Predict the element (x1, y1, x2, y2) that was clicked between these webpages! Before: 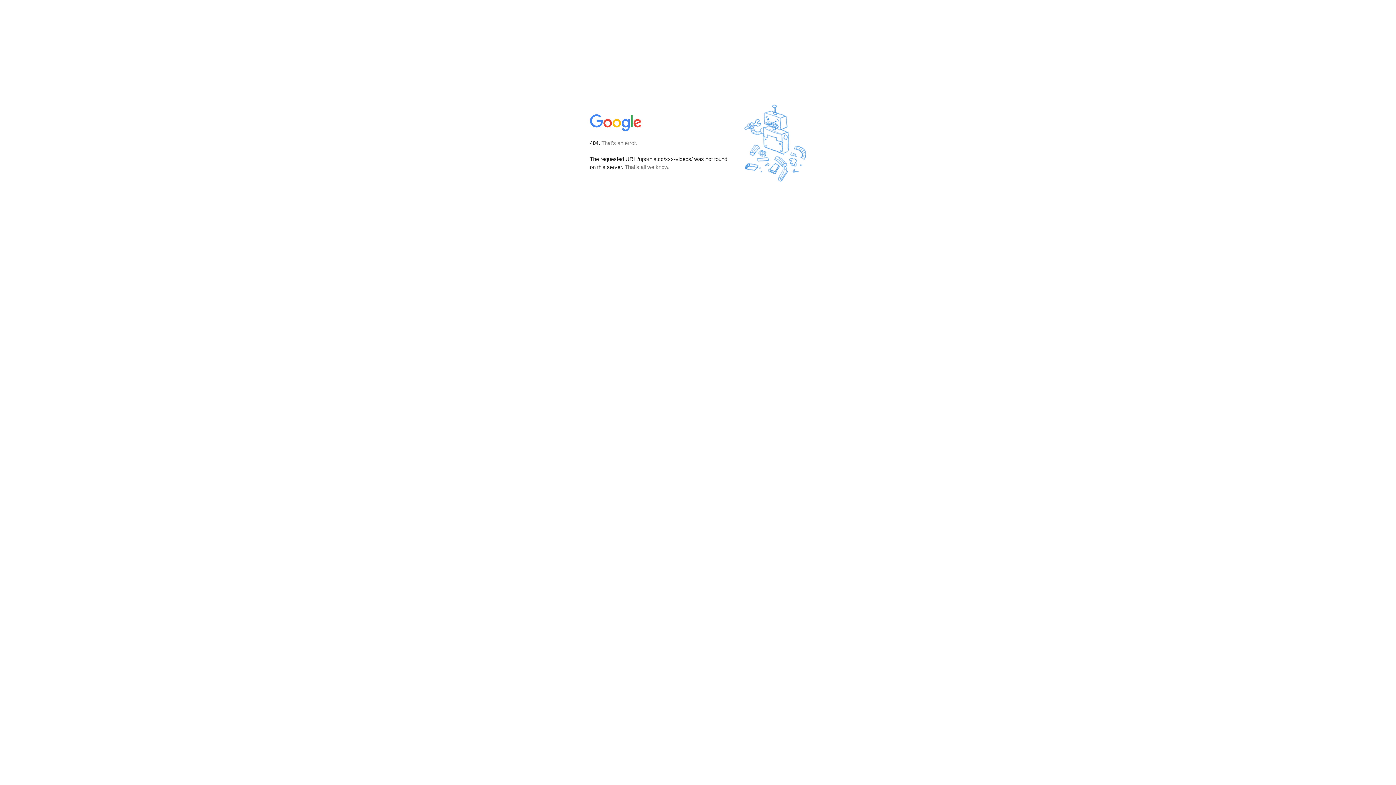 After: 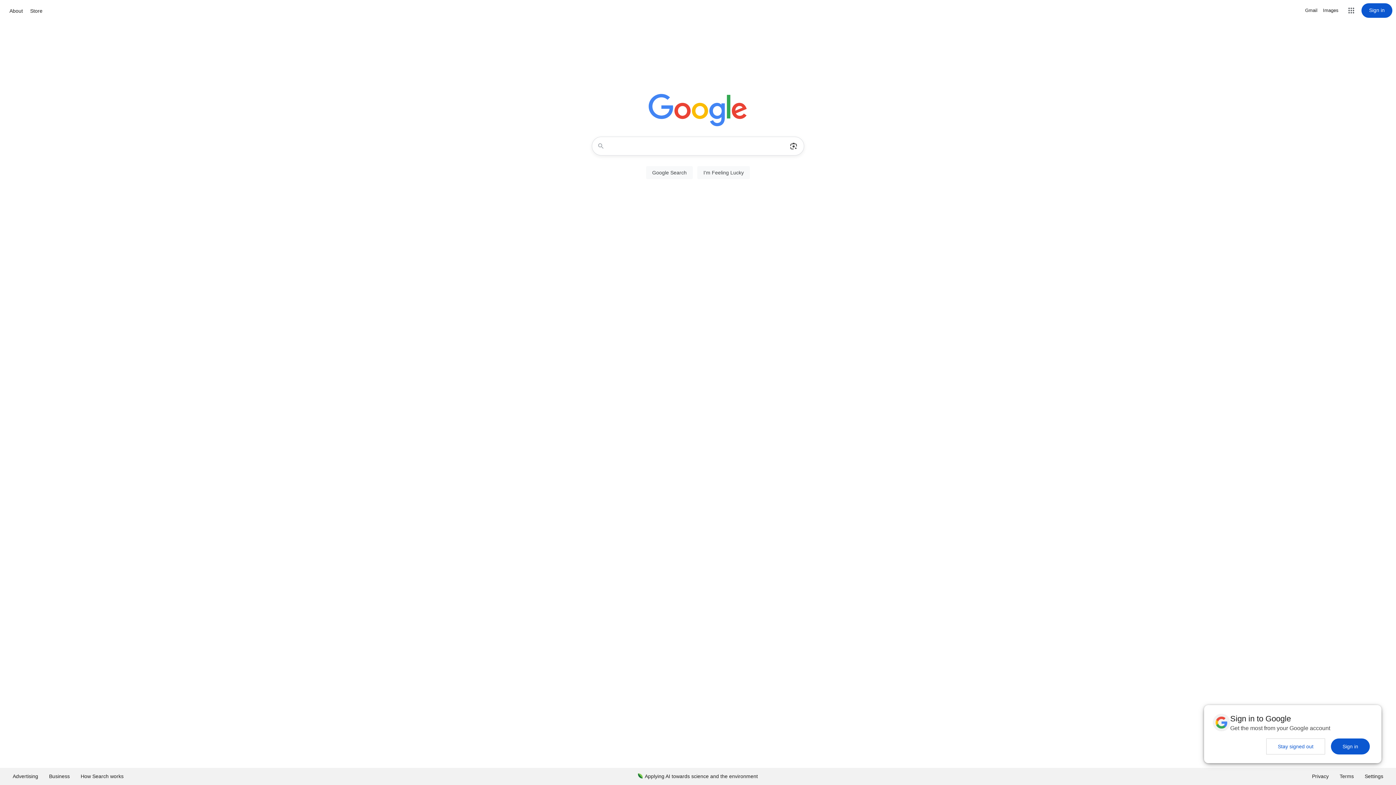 Action: bbox: (590, 127, 642, 134)